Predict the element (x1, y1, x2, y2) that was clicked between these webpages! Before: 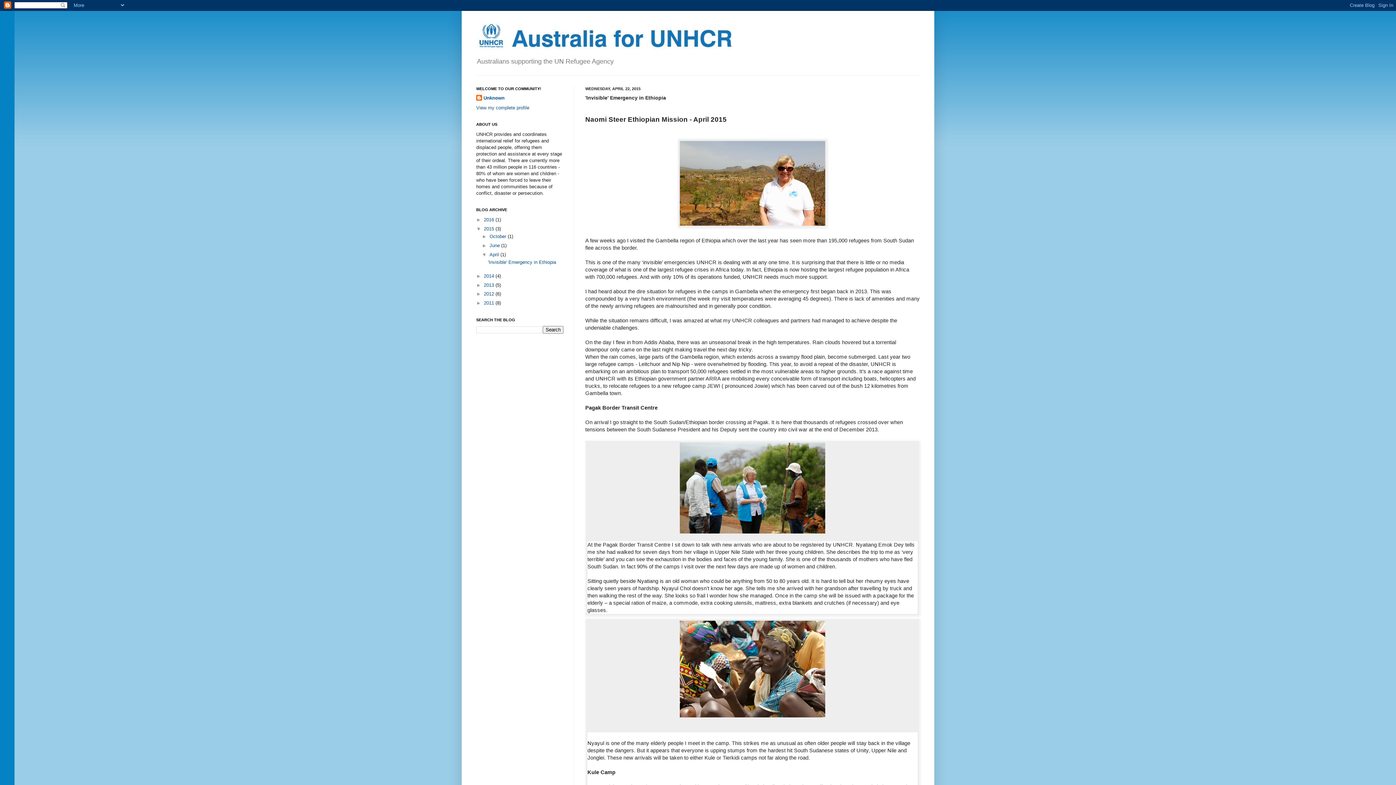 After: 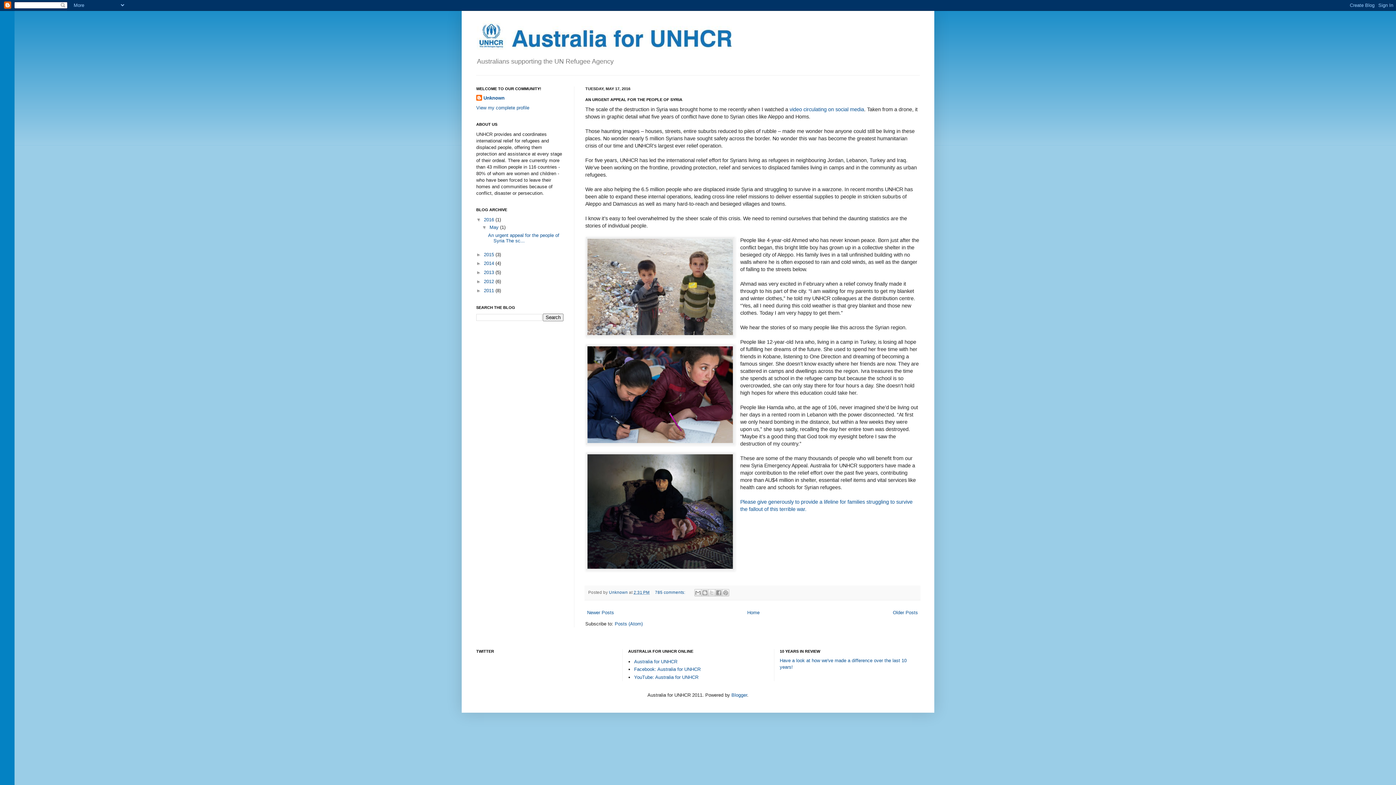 Action: label: 2016  bbox: (484, 217, 495, 222)